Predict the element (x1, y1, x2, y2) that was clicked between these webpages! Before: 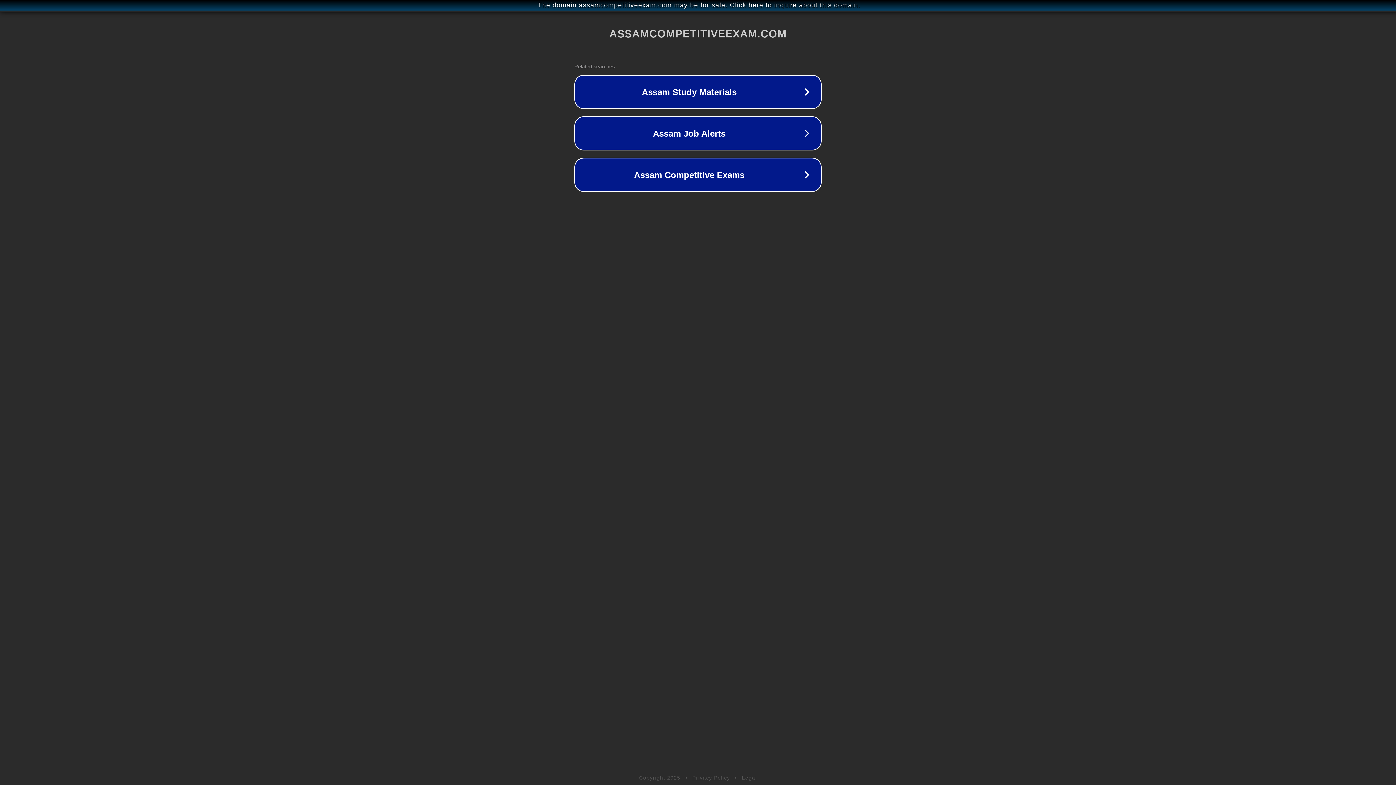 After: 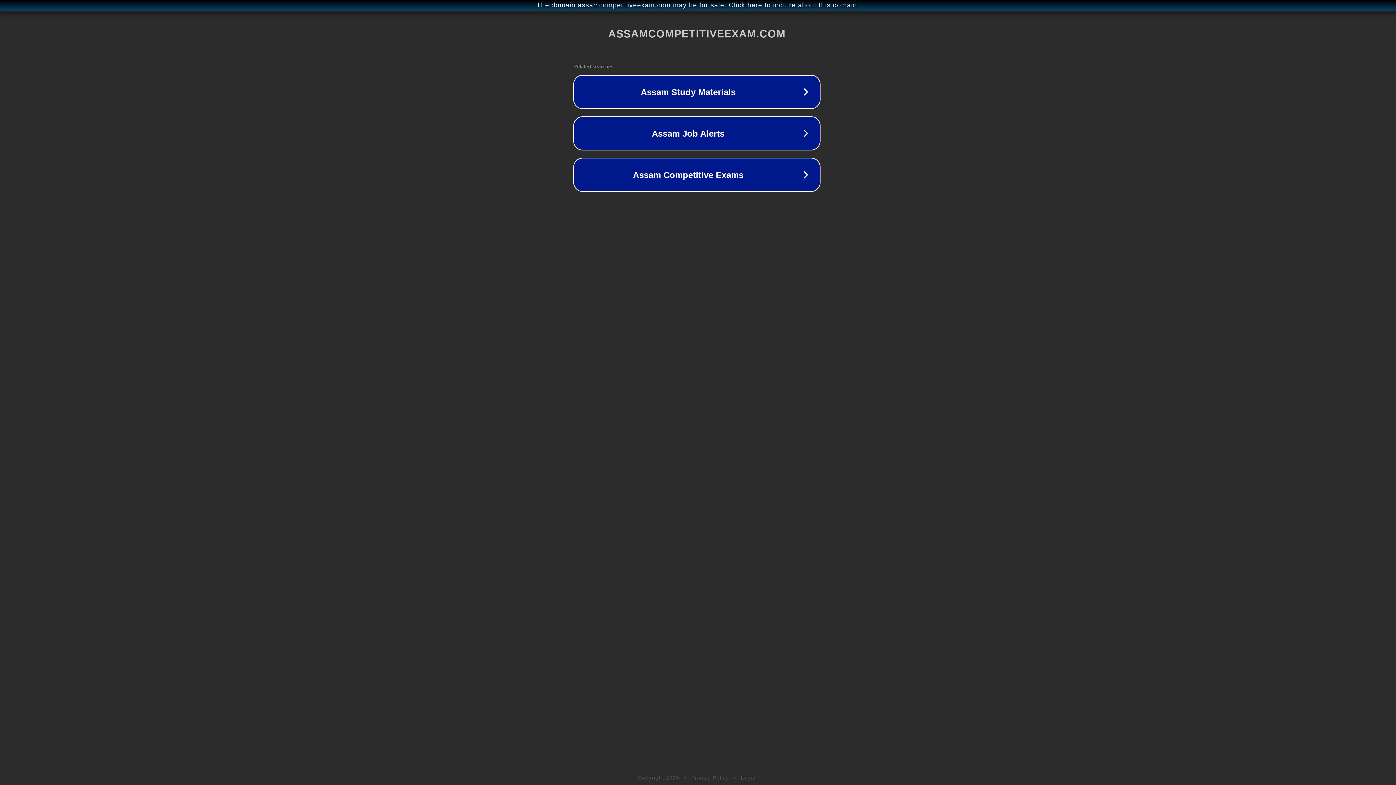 Action: label: The domain assamcompetitiveexam.com may be for sale. Click here to inquire about this domain. bbox: (1, 1, 1397, 9)